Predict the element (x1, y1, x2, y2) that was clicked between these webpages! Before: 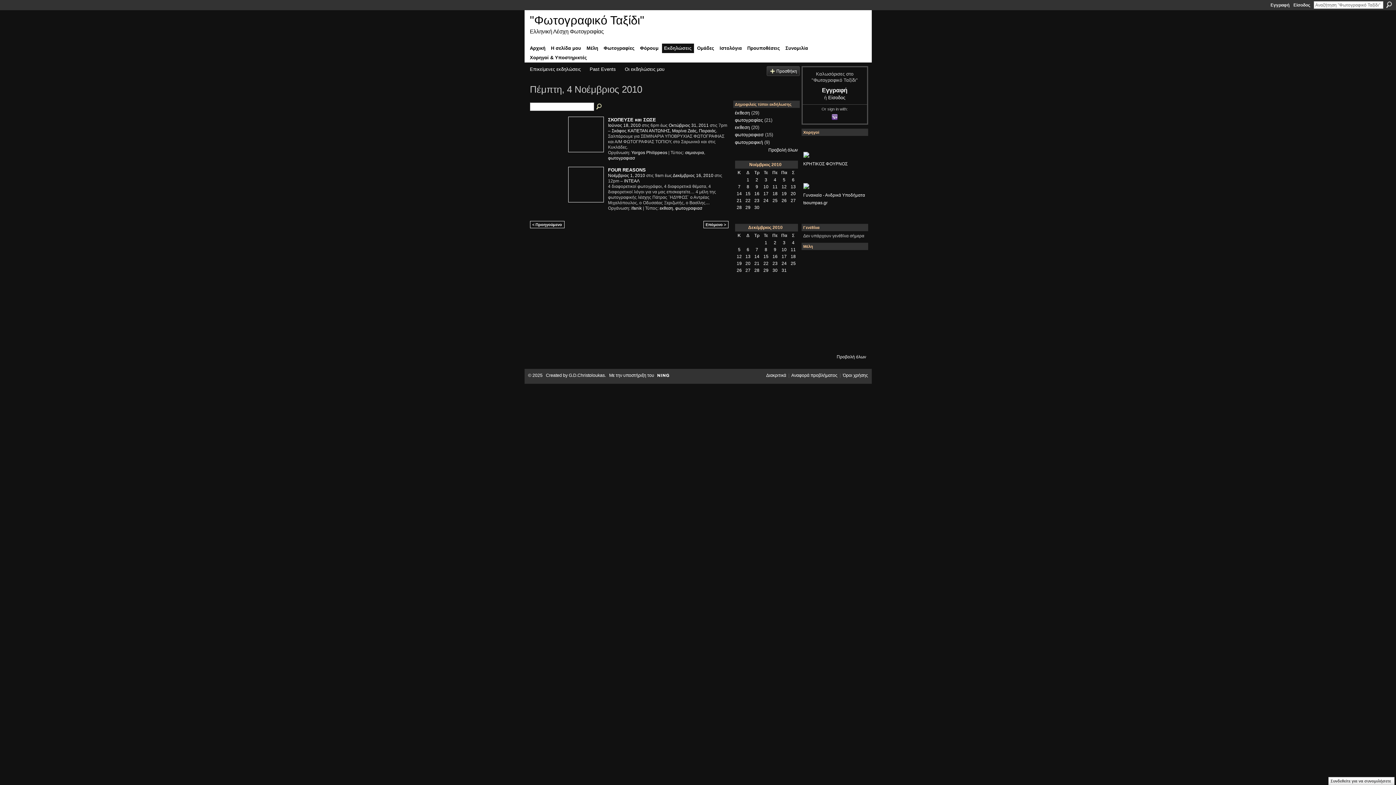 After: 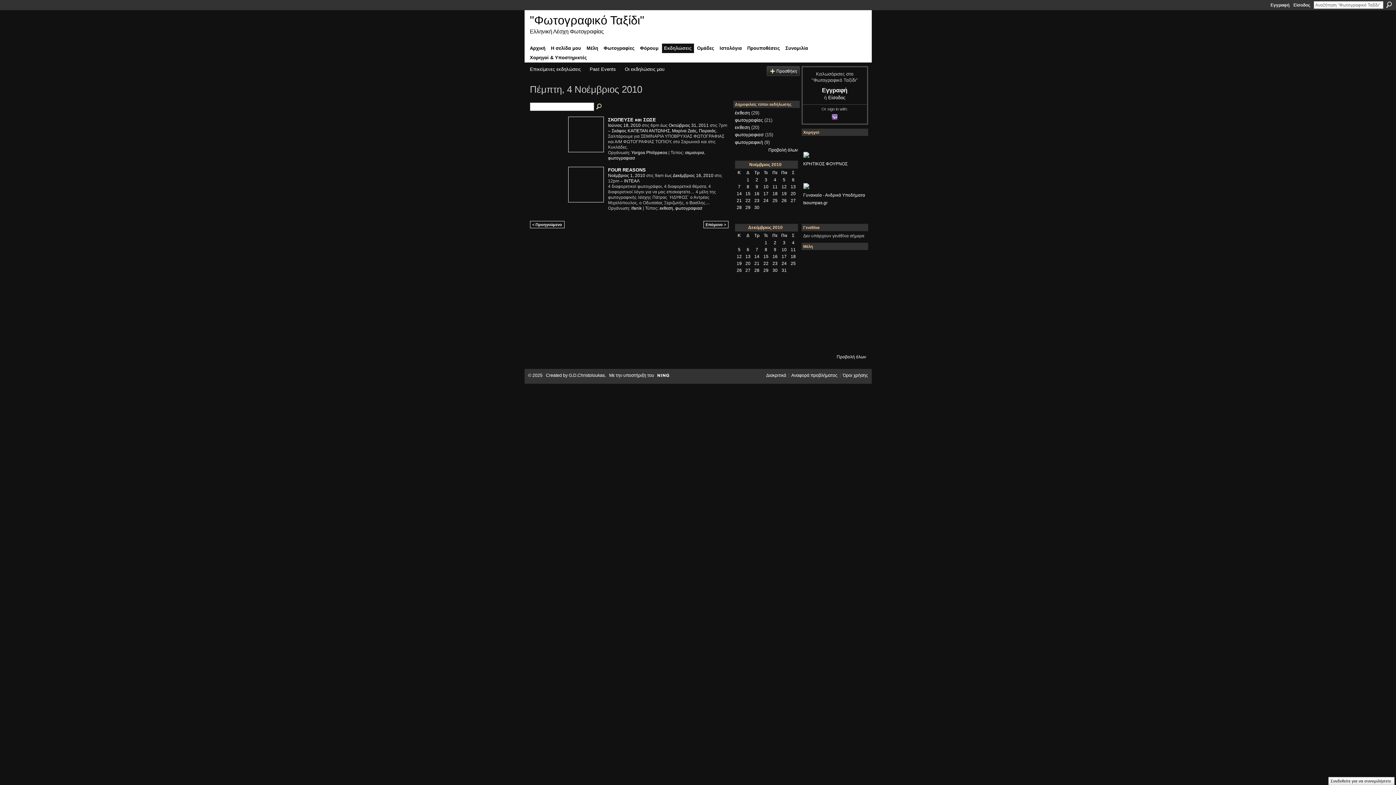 Action: bbox: (803, 183, 866, 189)